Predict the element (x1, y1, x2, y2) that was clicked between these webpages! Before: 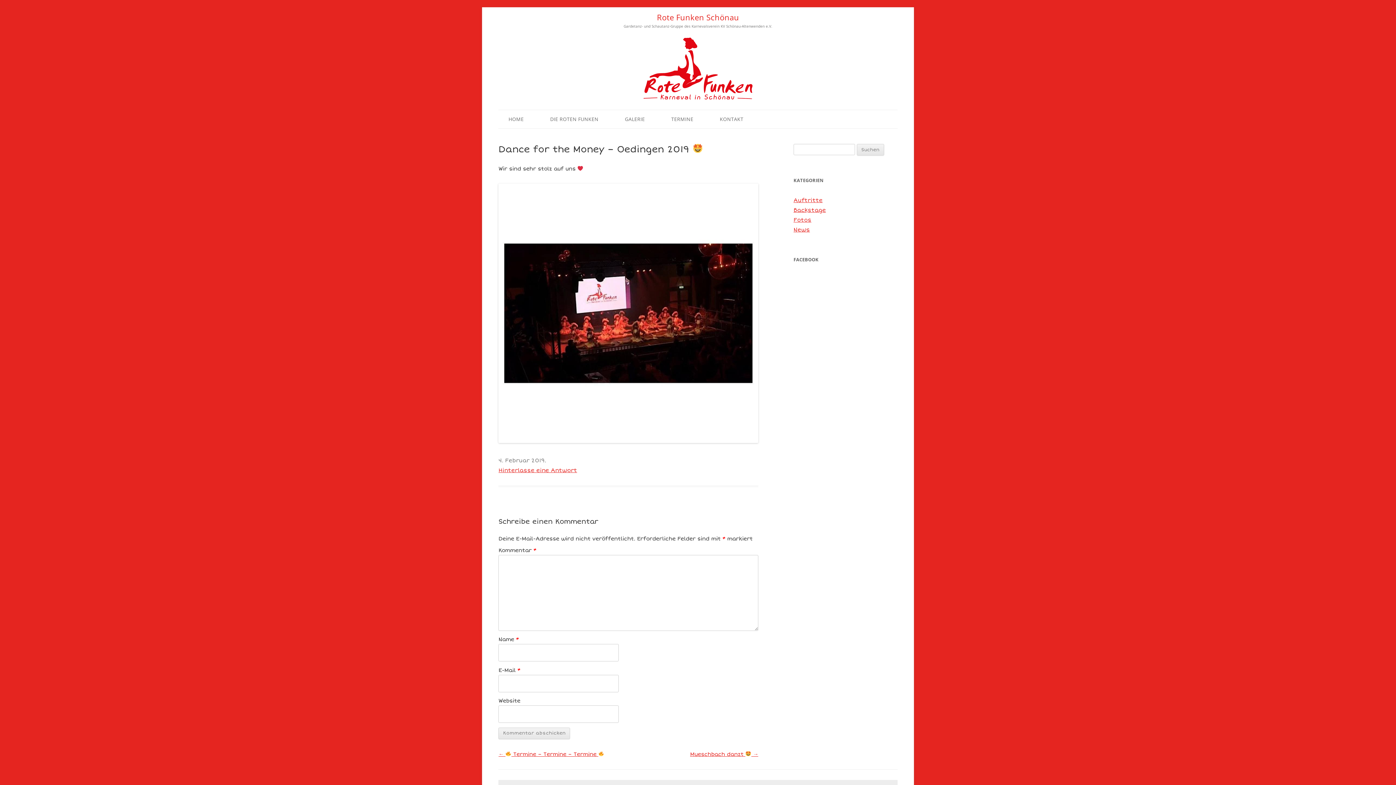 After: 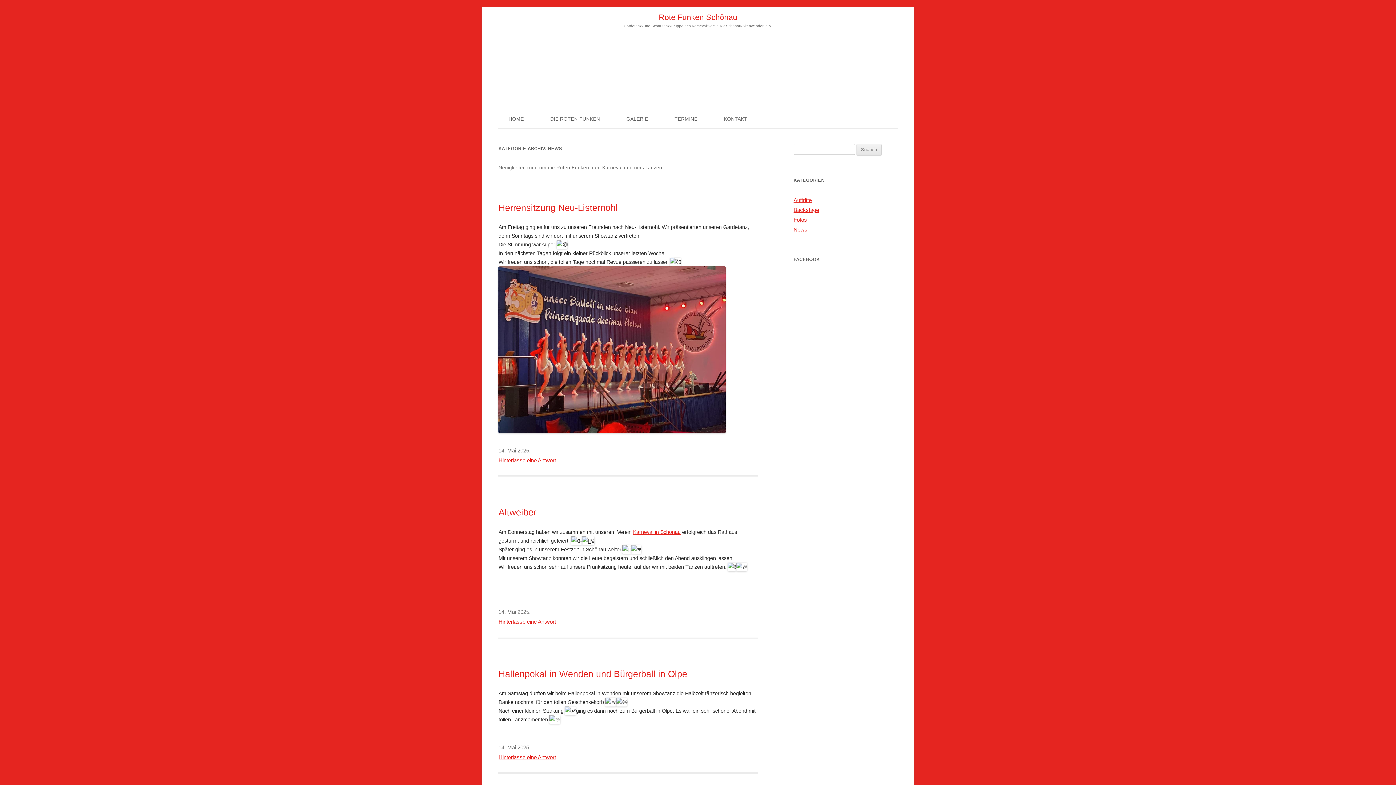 Action: bbox: (793, 226, 810, 232) label: News